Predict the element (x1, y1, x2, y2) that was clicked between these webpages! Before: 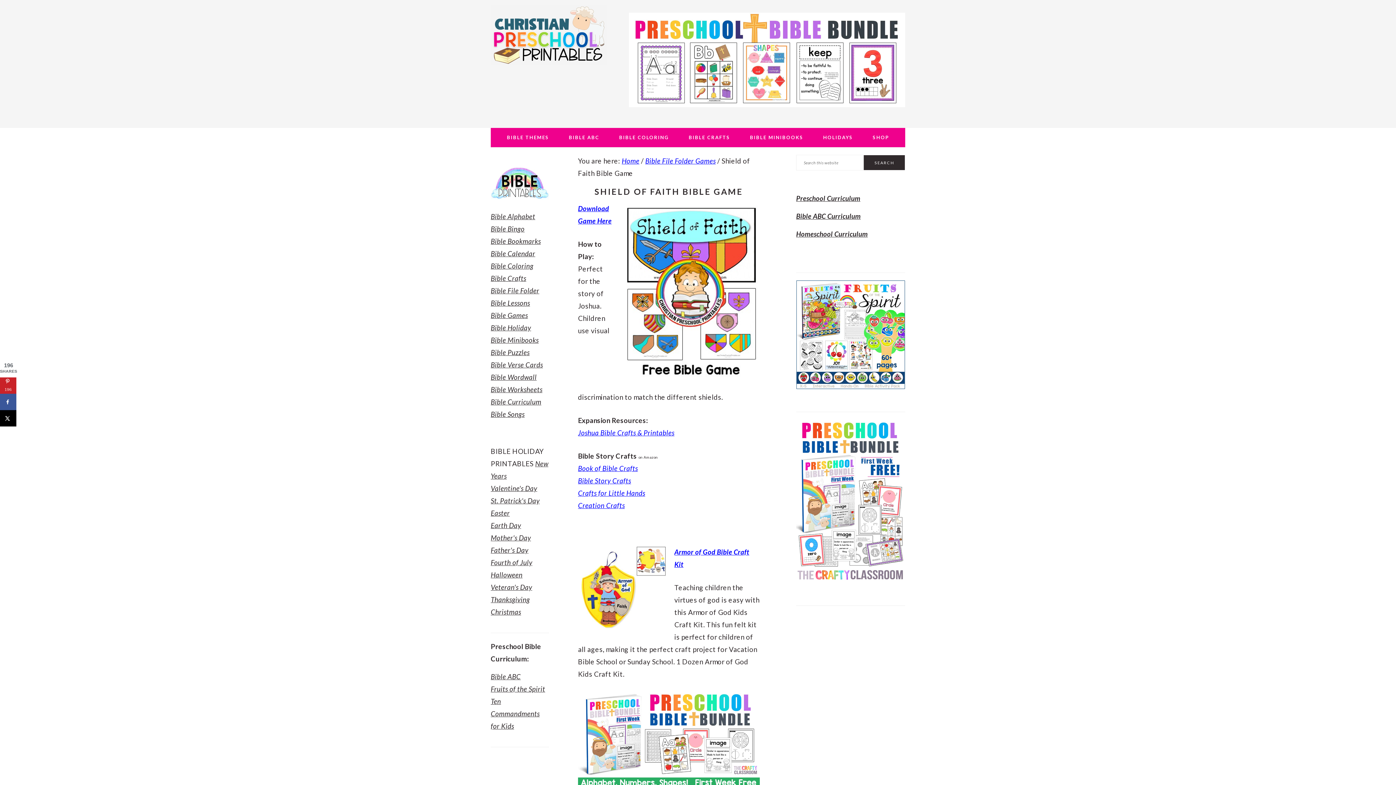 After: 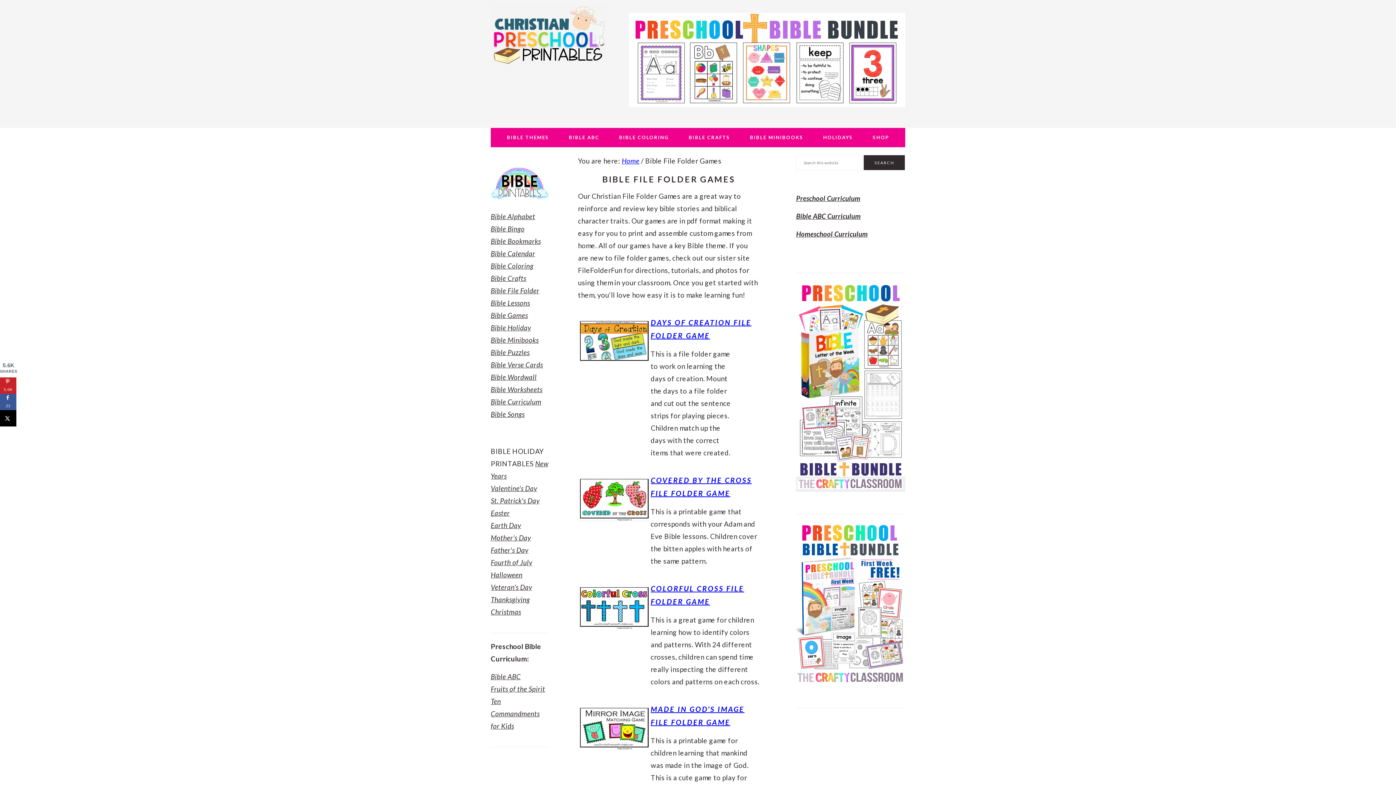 Action: bbox: (645, 156, 715, 165) label: Bible File Folder Games